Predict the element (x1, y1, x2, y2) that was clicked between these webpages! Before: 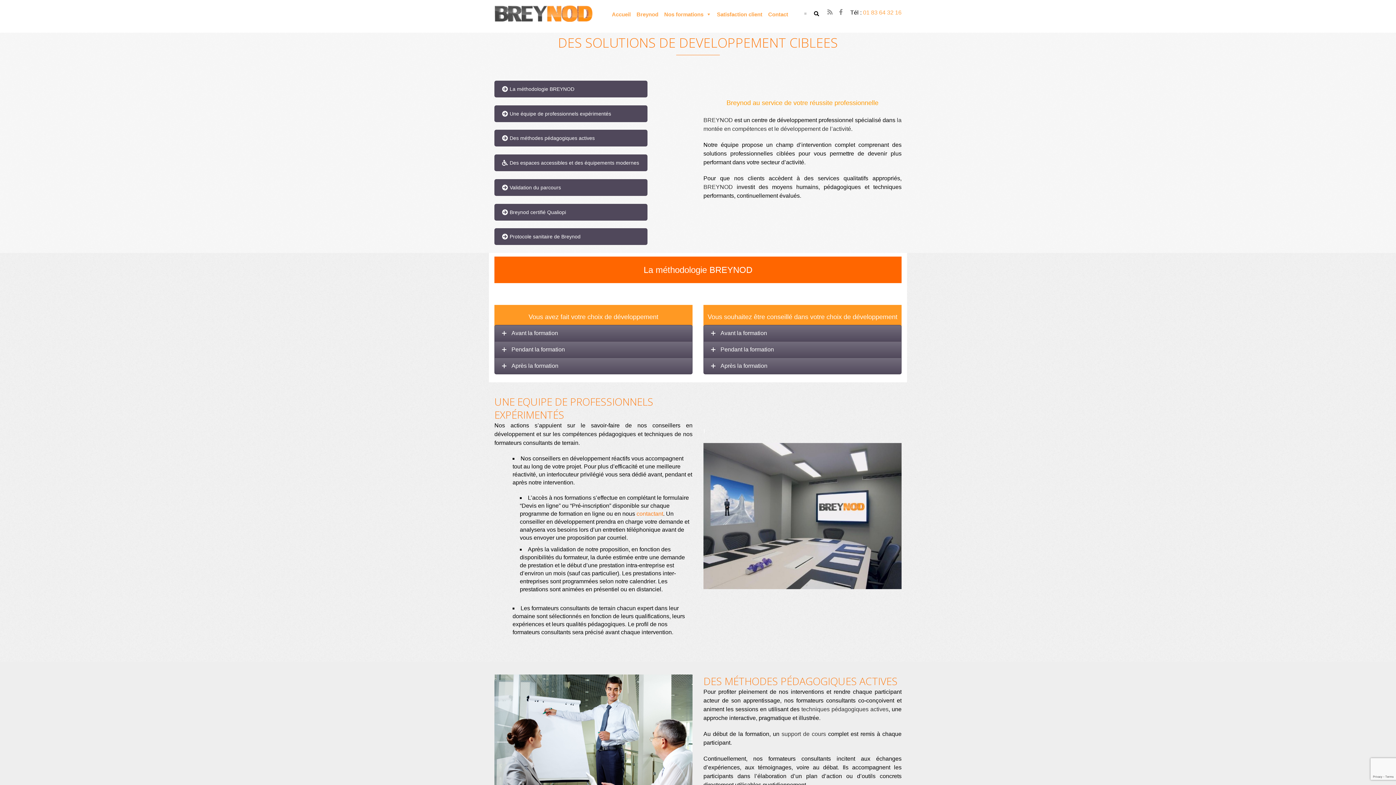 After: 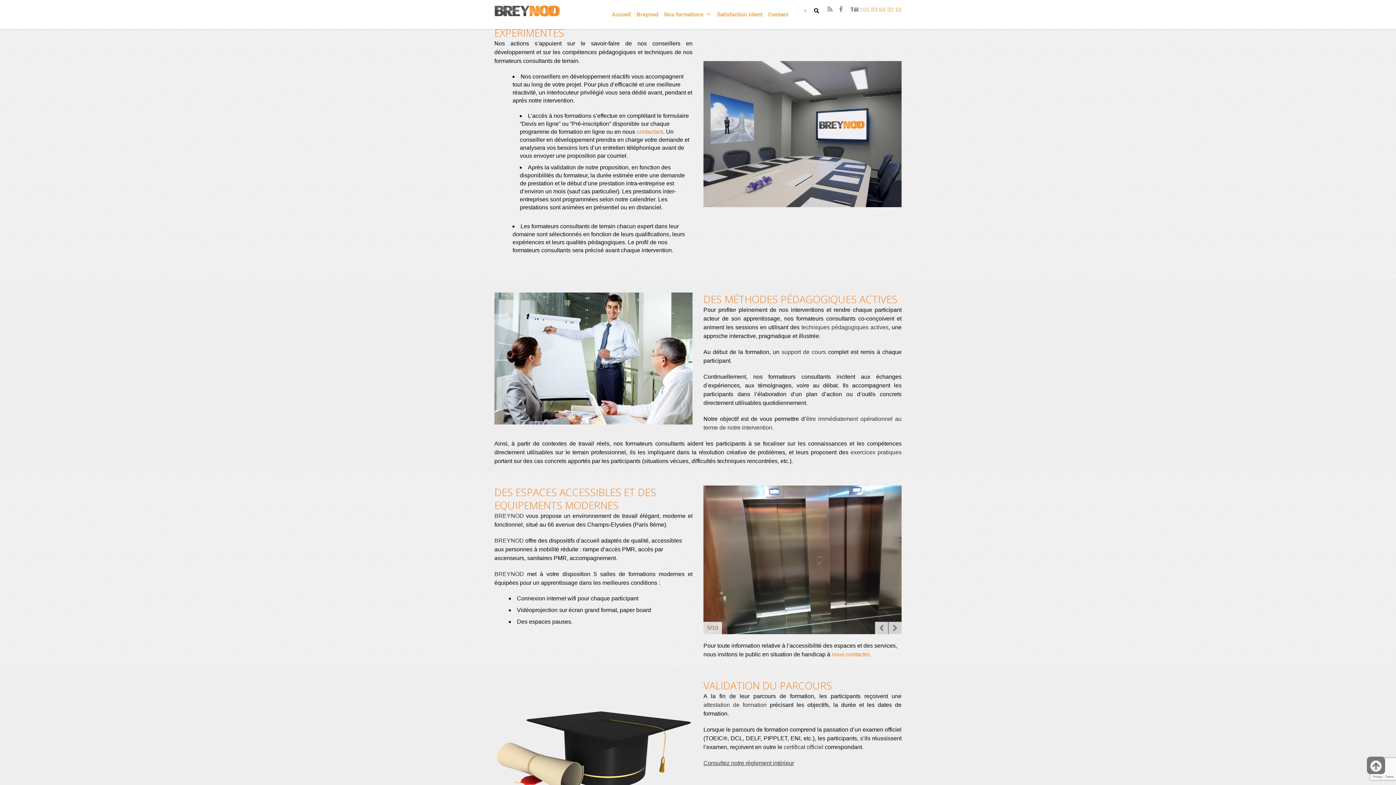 Action: bbox: (494, 105, 647, 122) label: Une équipe de professionnels expérimentés